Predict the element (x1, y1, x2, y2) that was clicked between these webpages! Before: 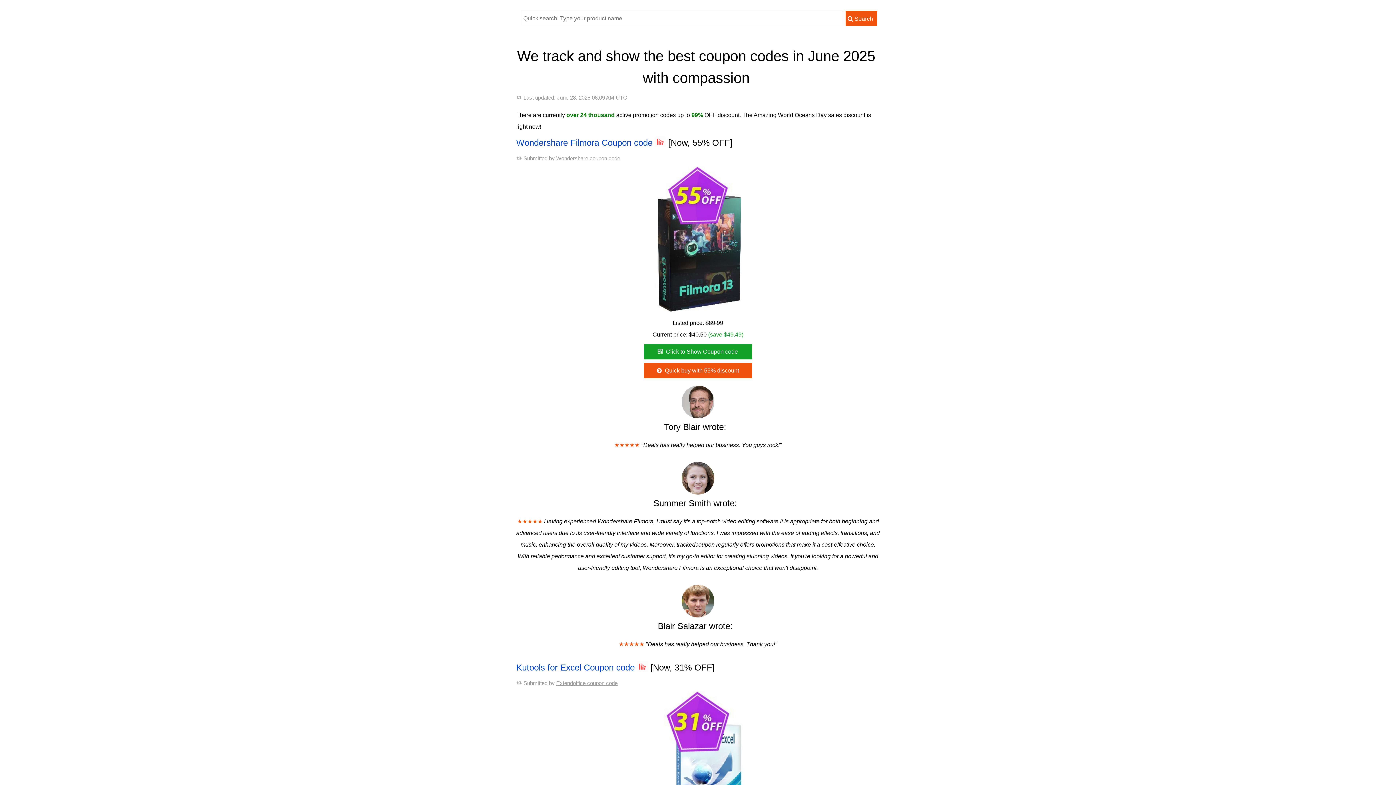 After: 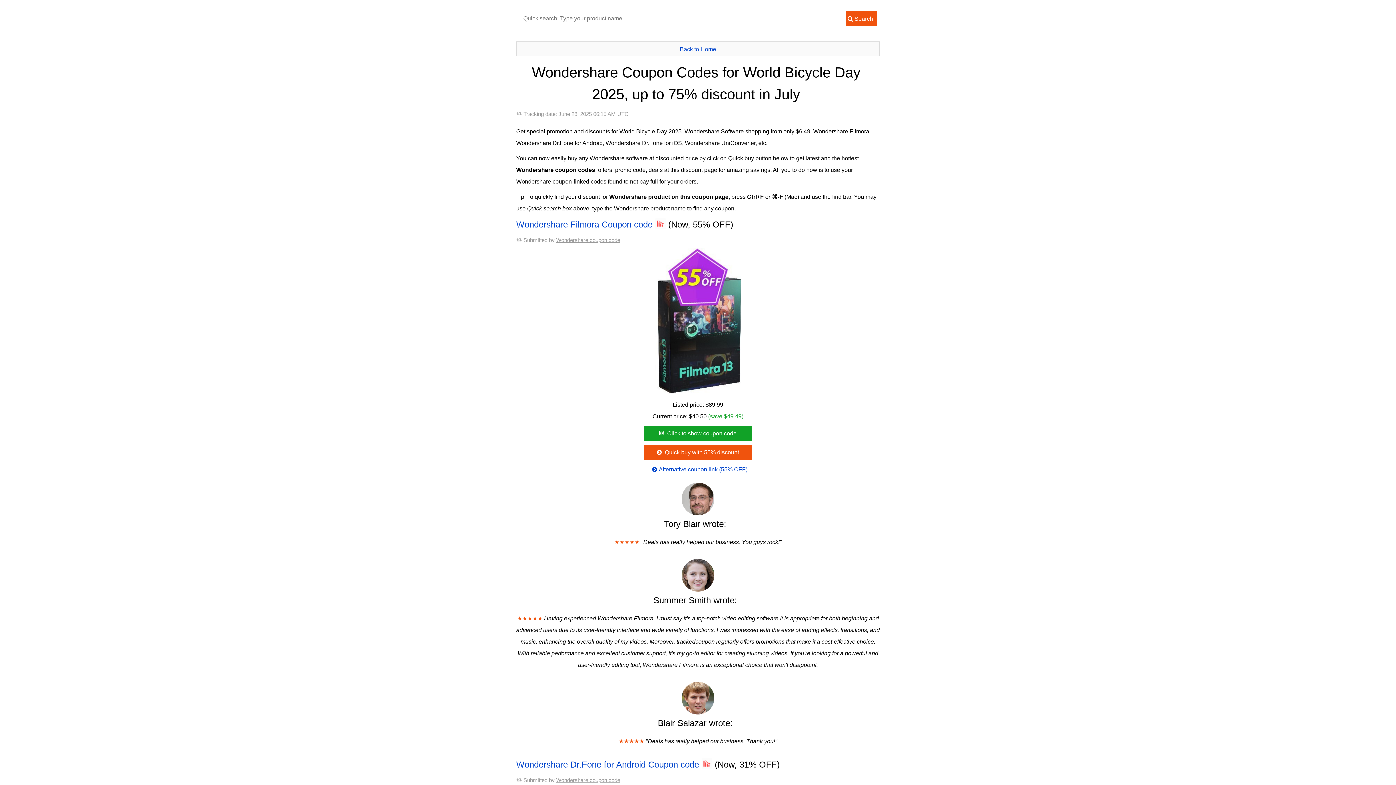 Action: label: Wondershare coupon code bbox: (556, 155, 620, 161)